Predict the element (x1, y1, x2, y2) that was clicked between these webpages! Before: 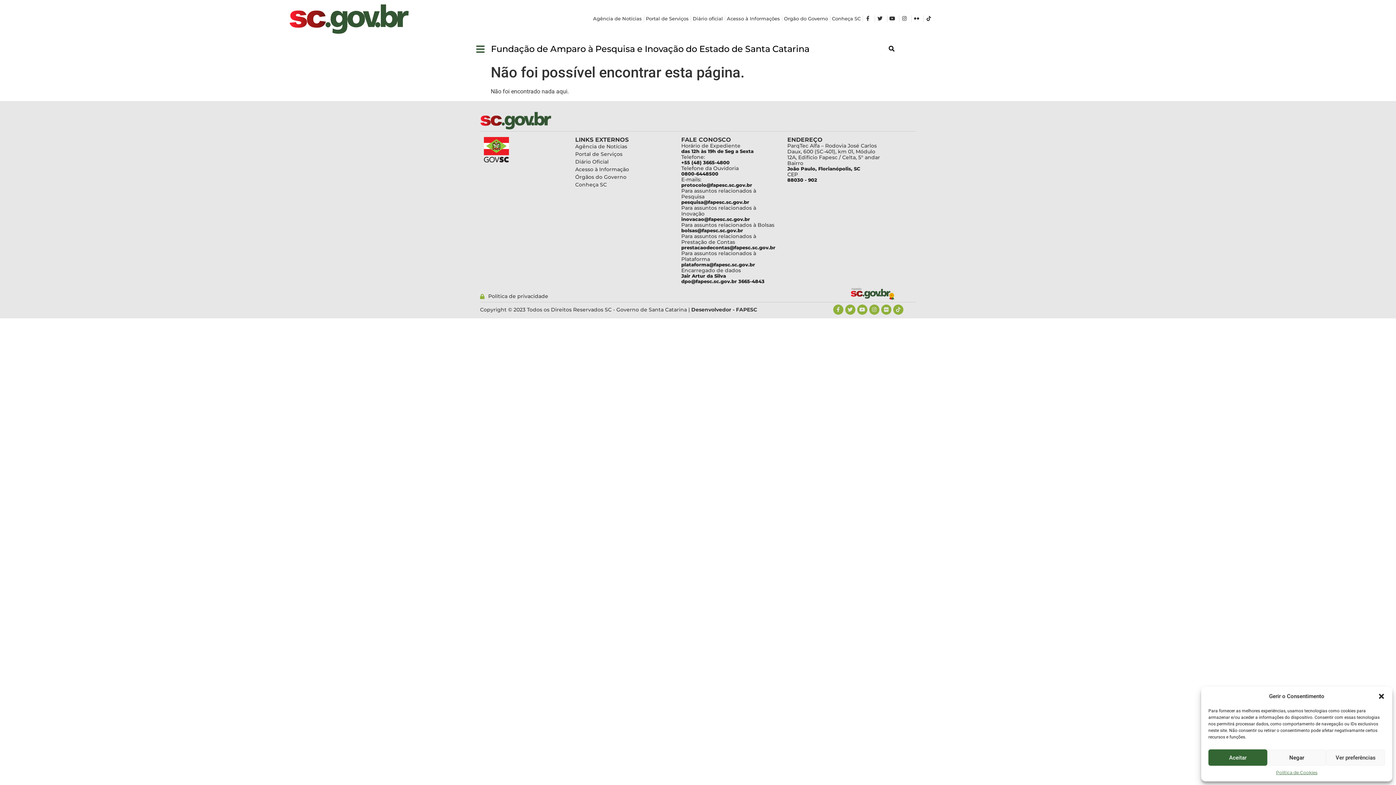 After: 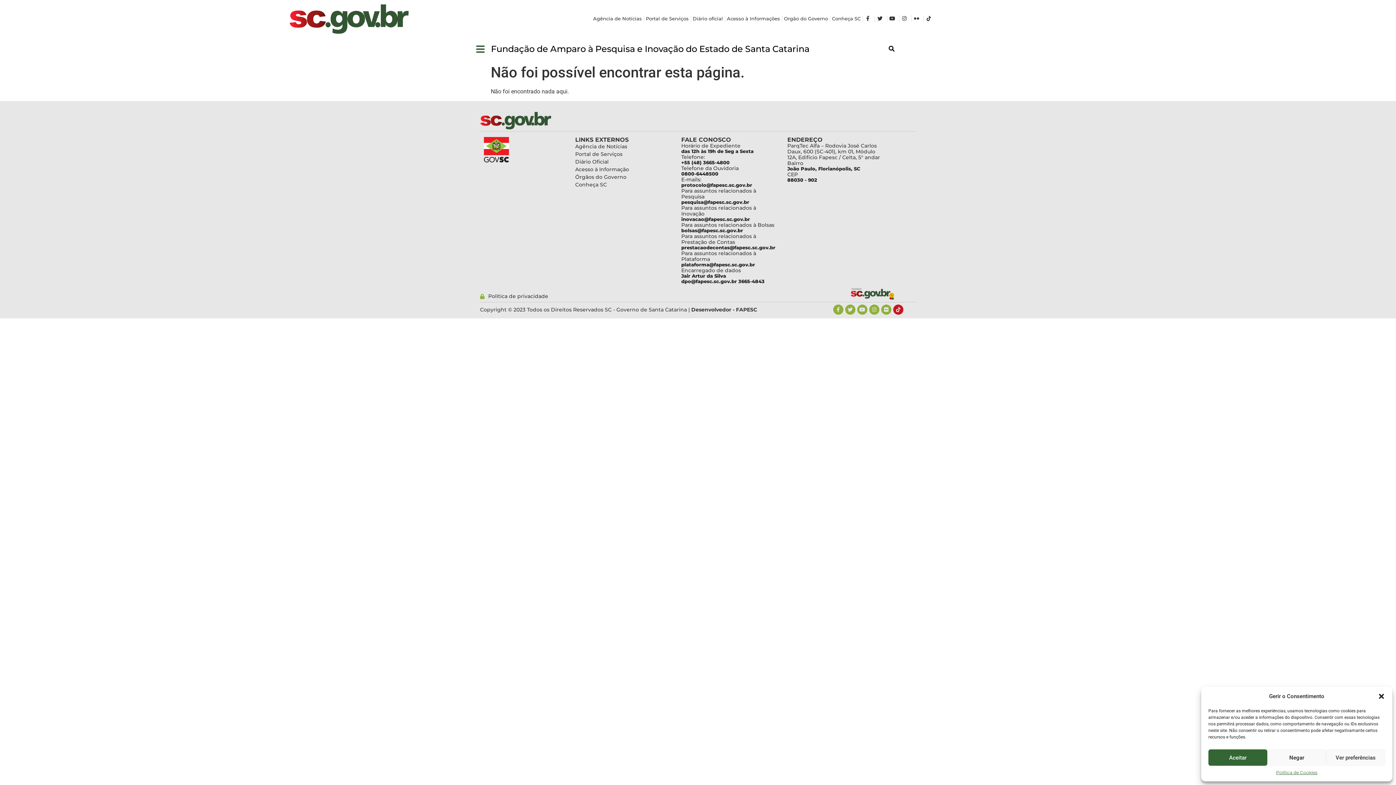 Action: bbox: (893, 304, 903, 314) label: Tiktok